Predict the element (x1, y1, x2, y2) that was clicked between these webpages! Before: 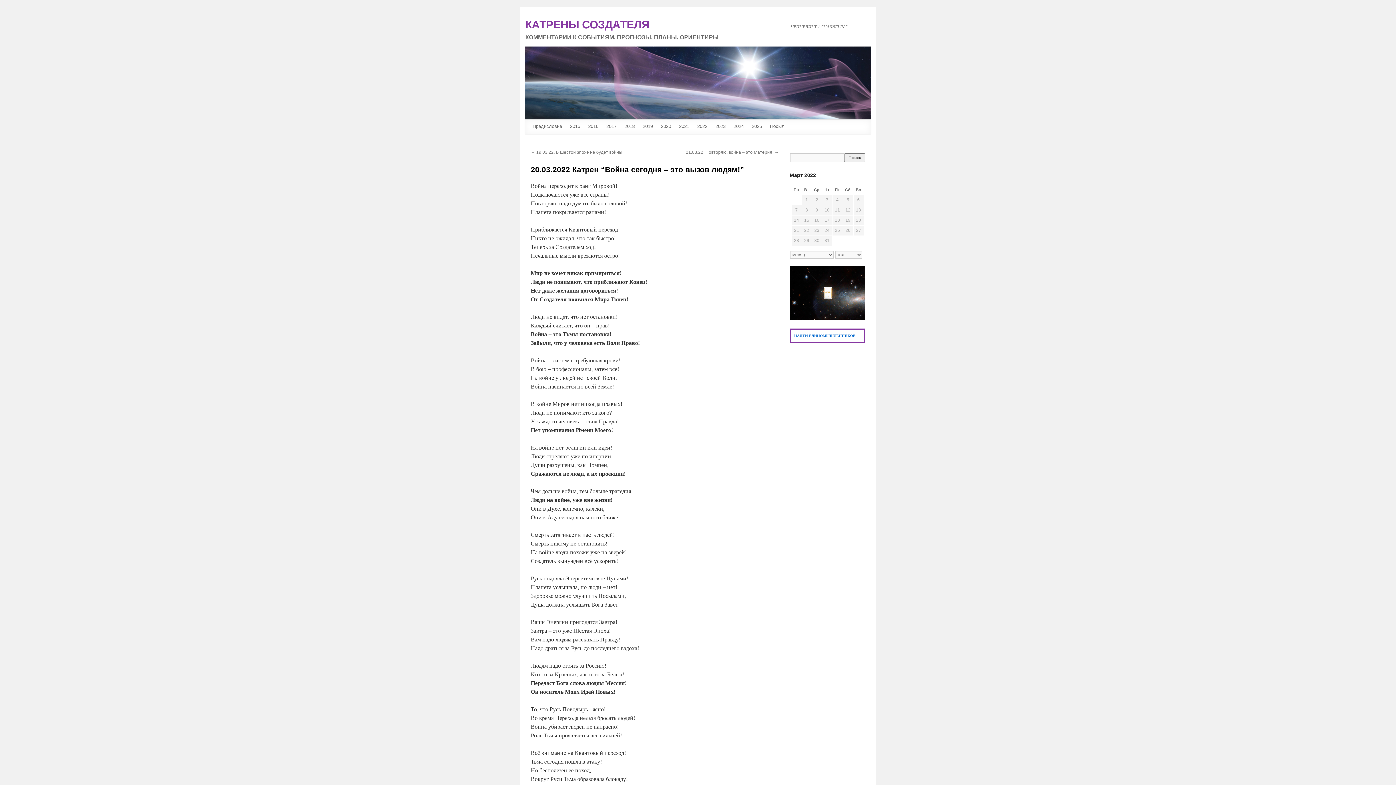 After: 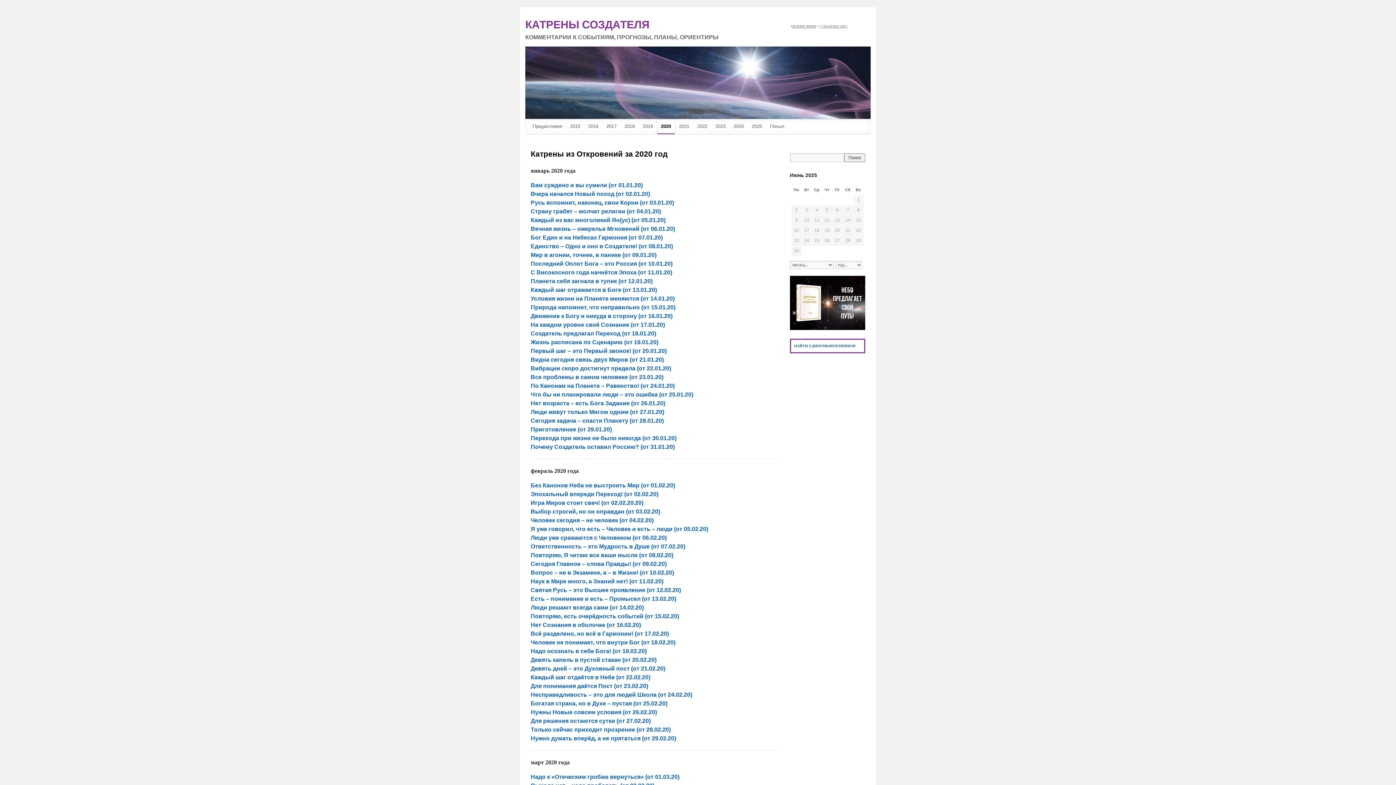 Action: label: 2020 bbox: (657, 119, 674, 134)